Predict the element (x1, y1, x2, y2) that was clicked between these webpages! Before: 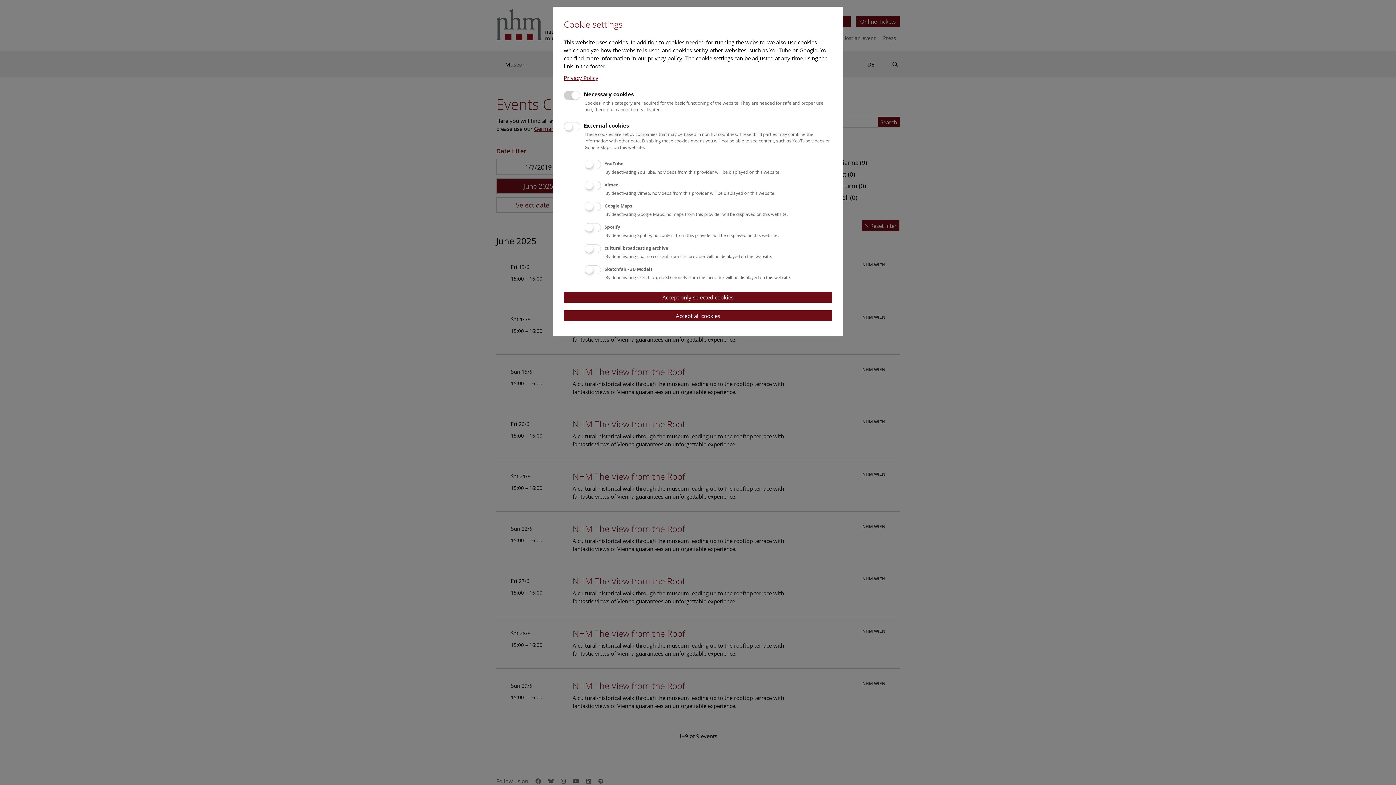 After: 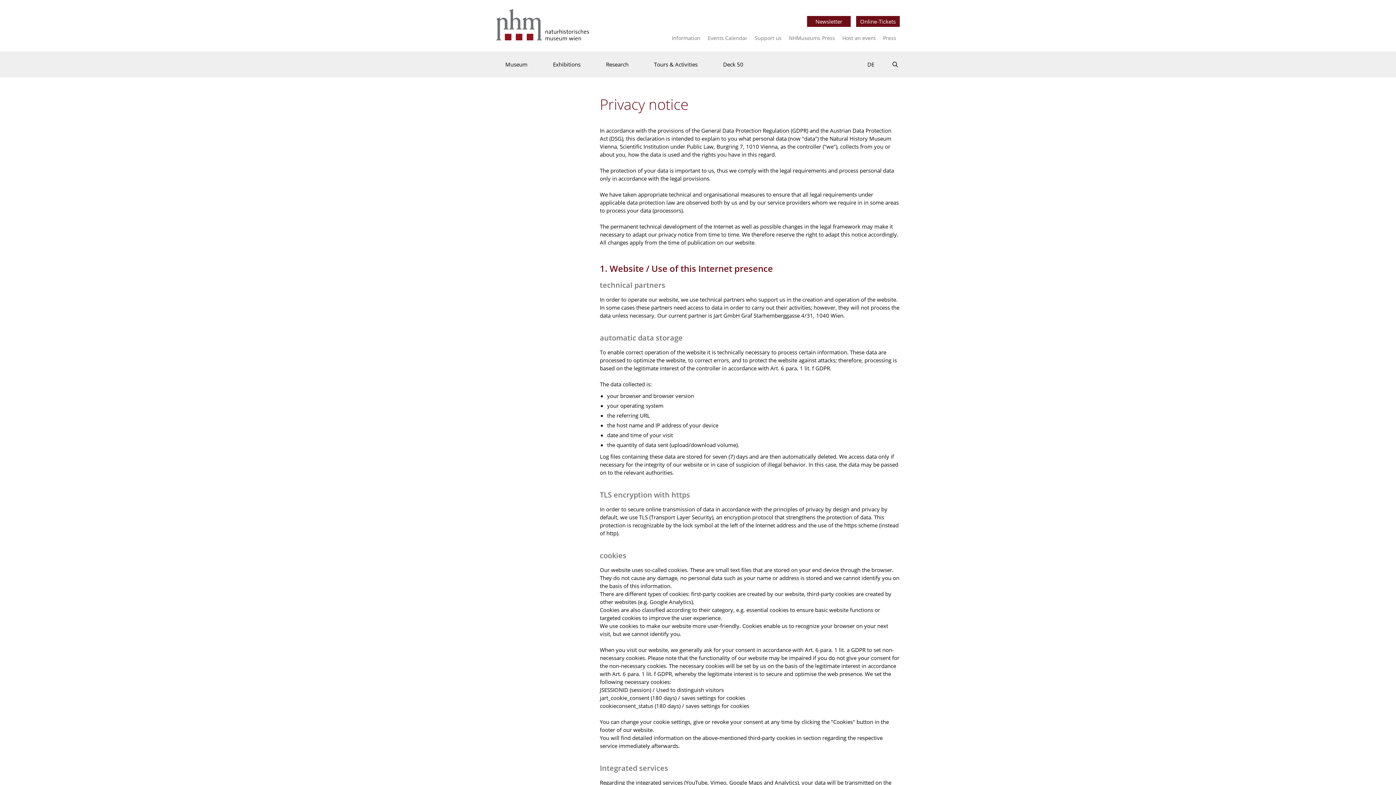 Action: label: Privacy Policy bbox: (564, 74, 598, 81)